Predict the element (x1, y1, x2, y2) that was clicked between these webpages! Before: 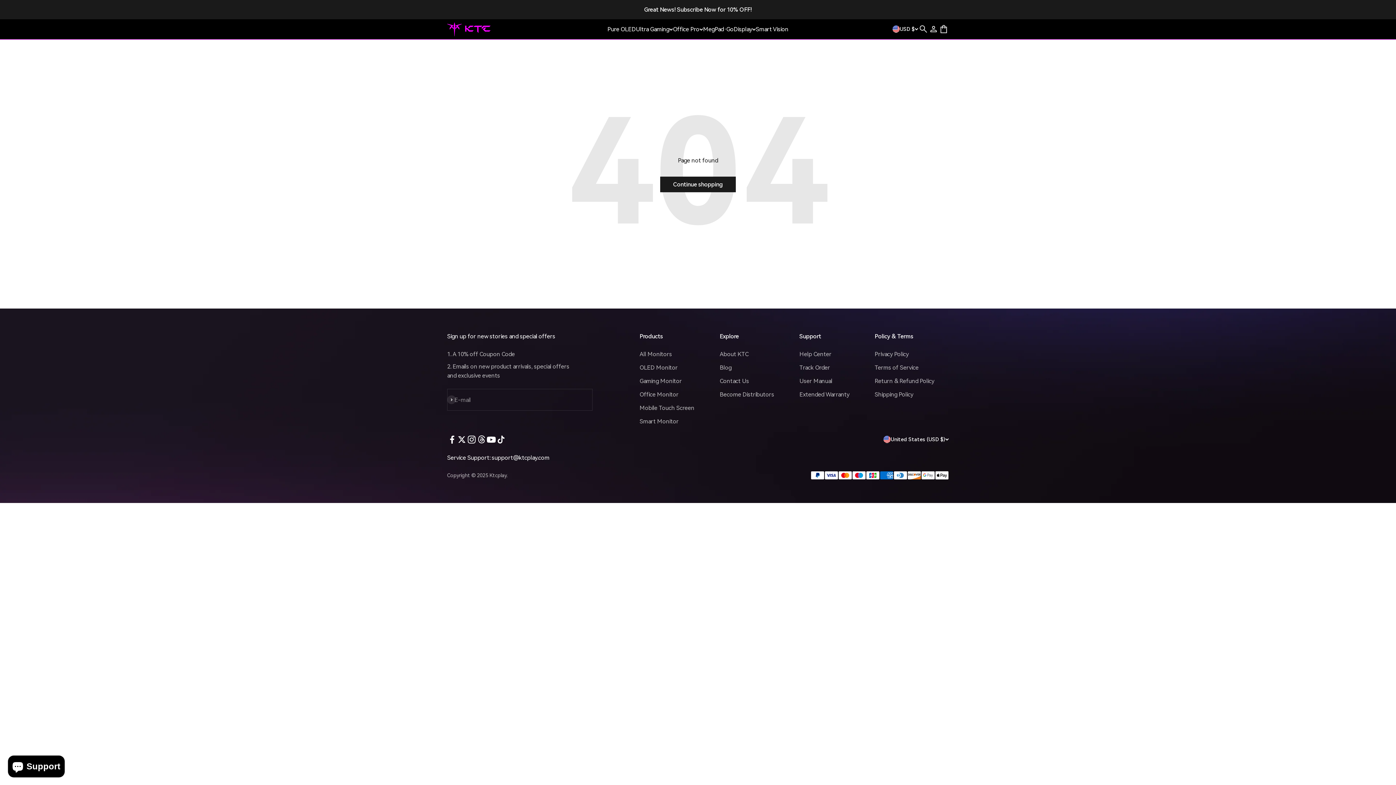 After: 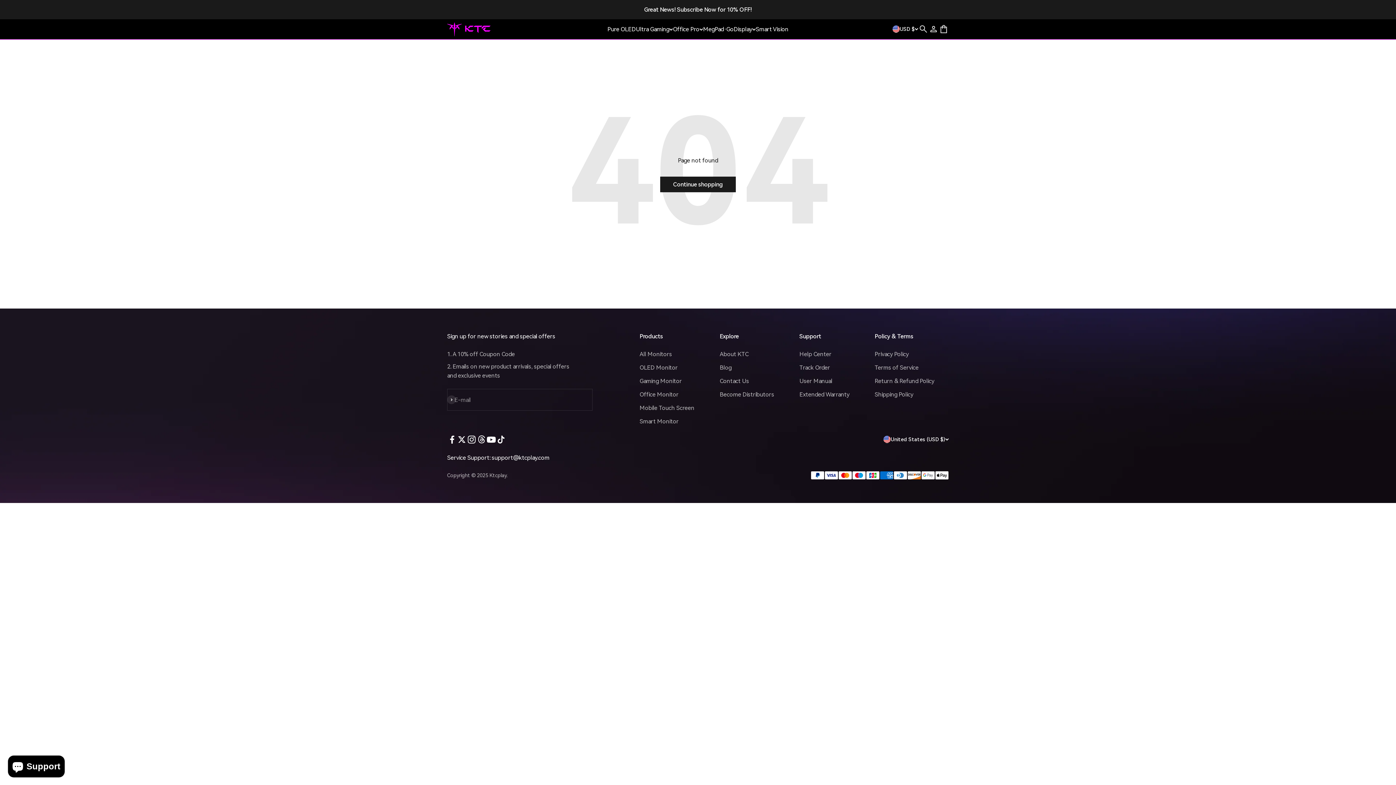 Action: label: Follow on Instagram bbox: (466, 434, 476, 444)